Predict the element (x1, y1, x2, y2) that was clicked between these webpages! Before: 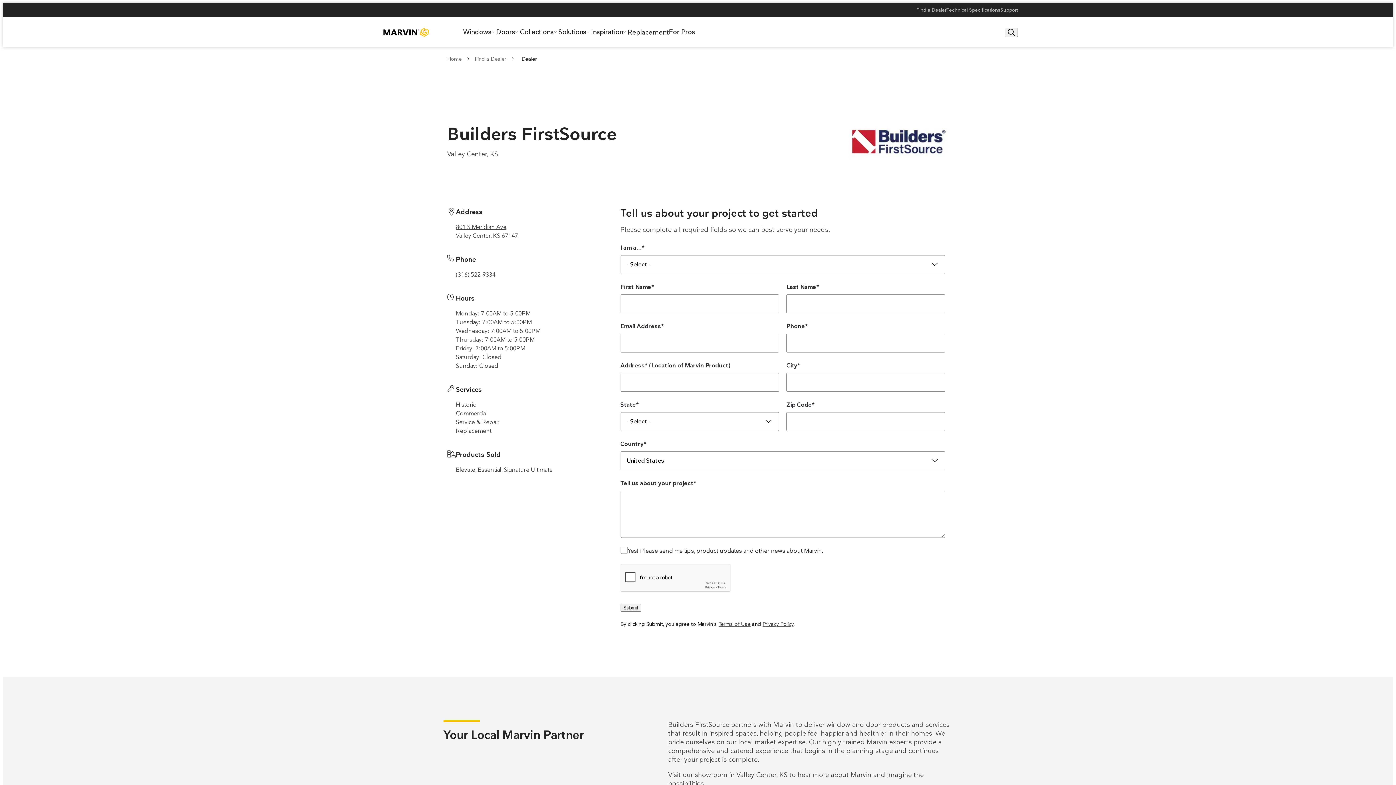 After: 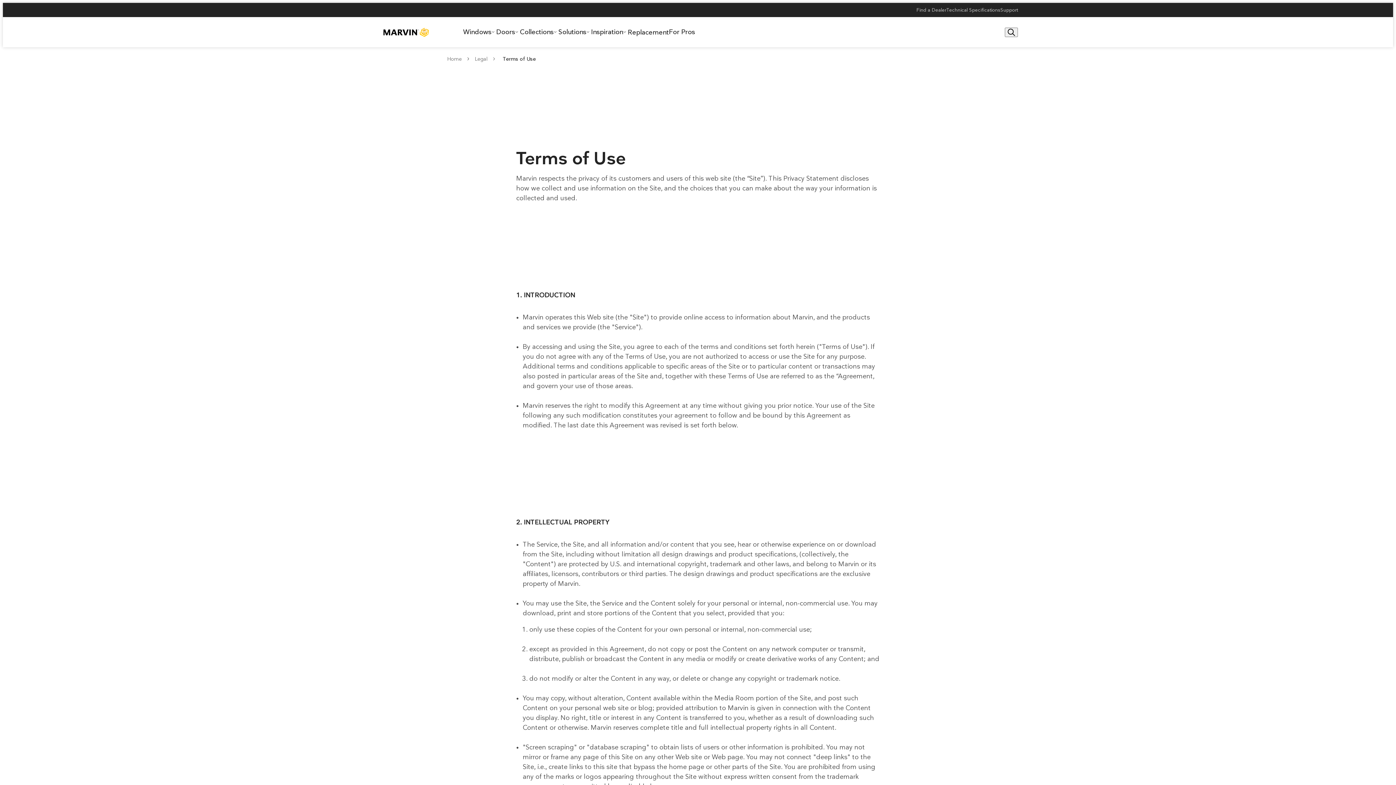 Action: bbox: (718, 621, 750, 627) label: Terms of Use